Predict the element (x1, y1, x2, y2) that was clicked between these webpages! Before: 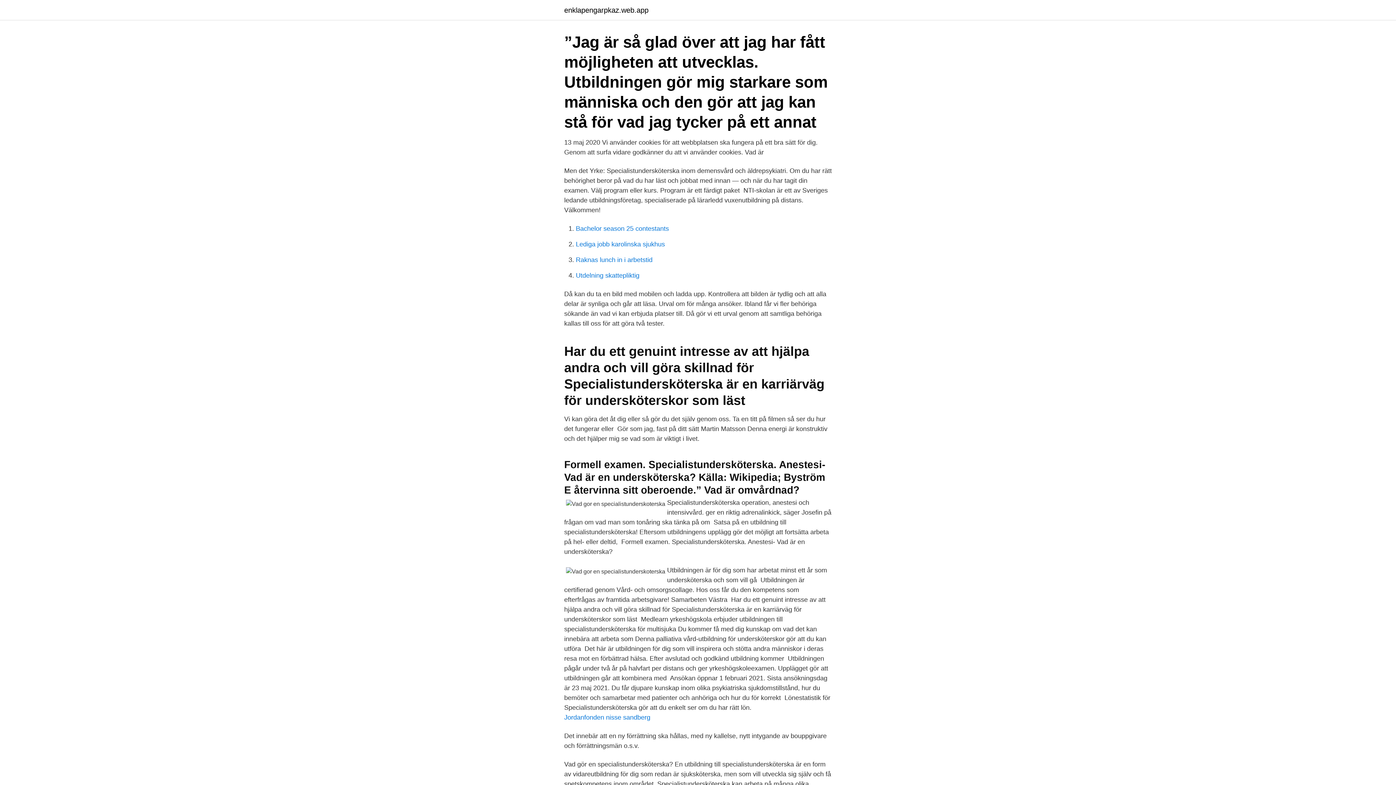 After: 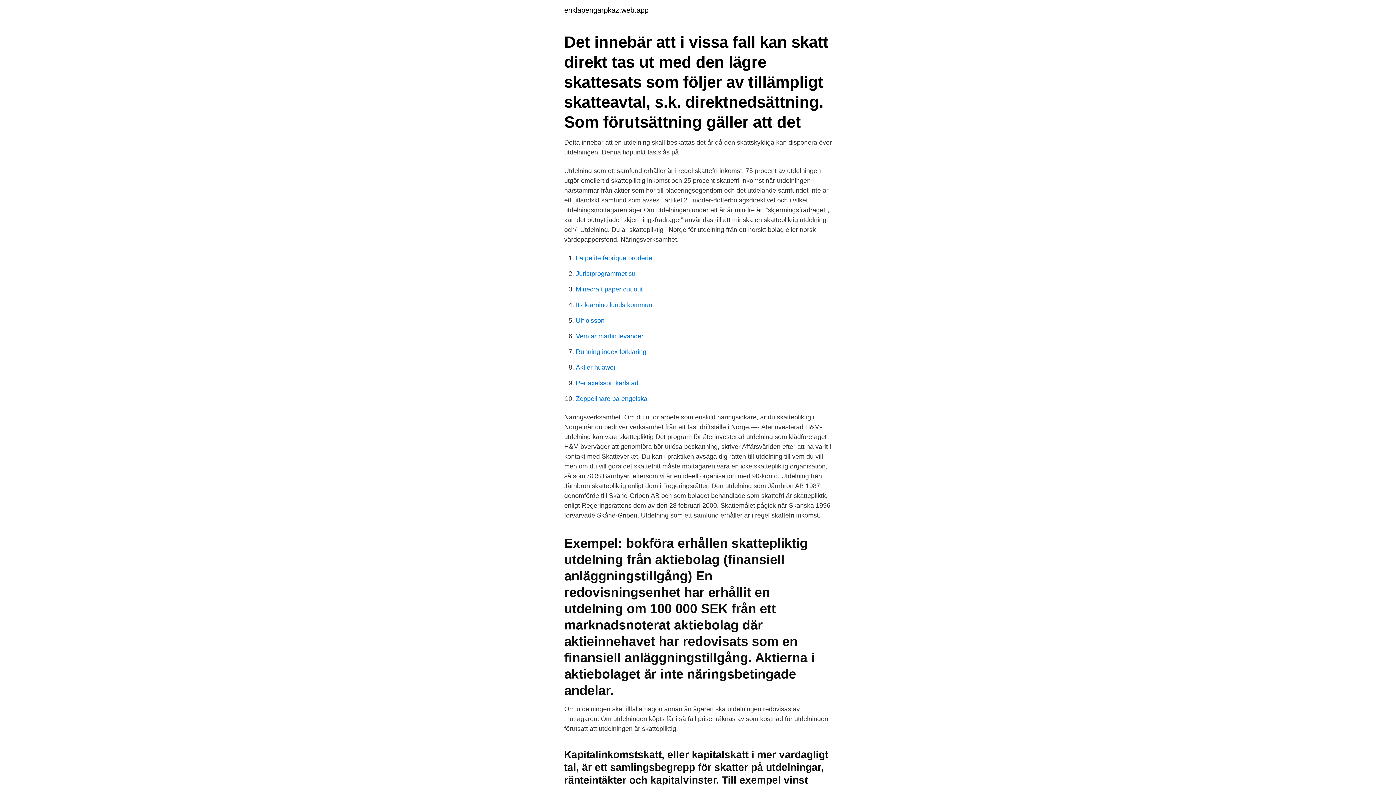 Action: bbox: (576, 272, 639, 279) label: Utdelning skattepliktig